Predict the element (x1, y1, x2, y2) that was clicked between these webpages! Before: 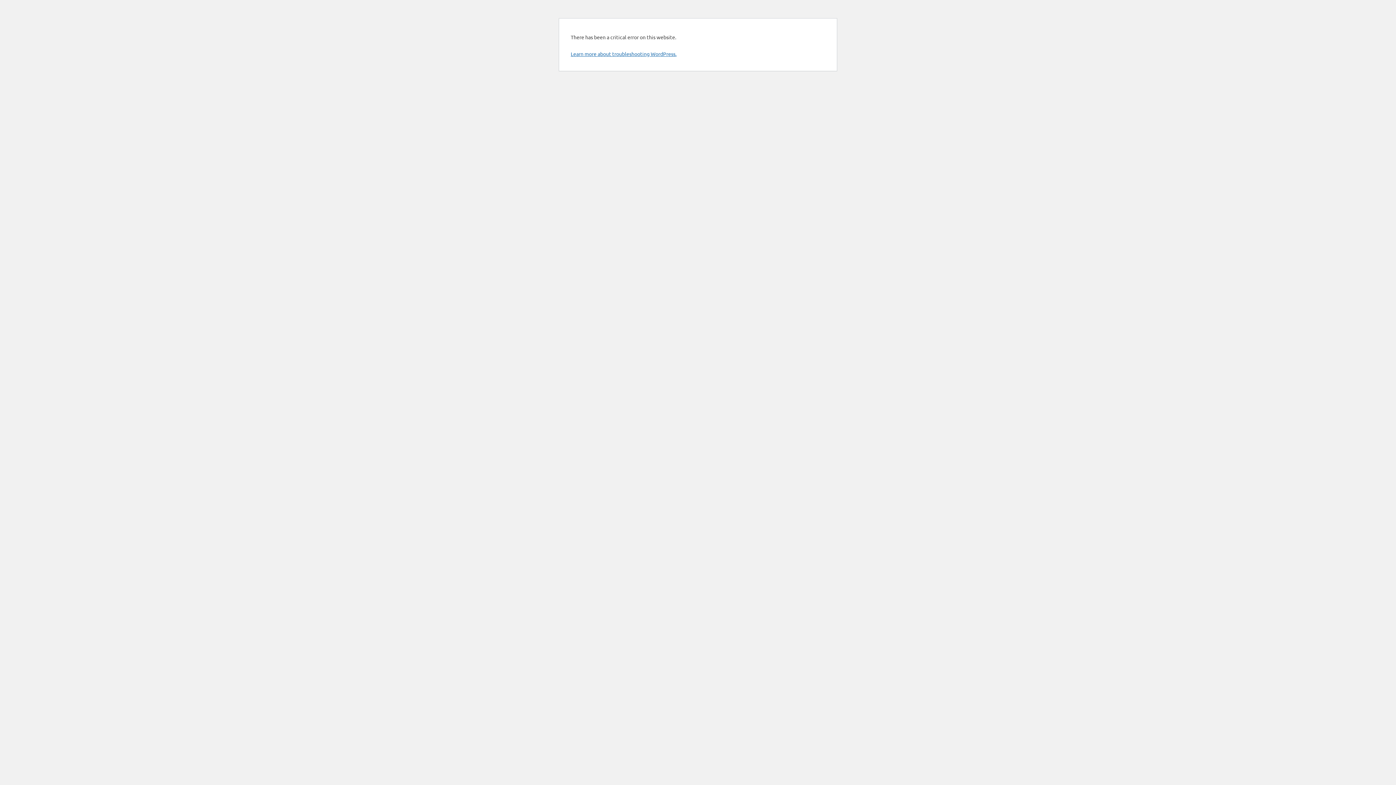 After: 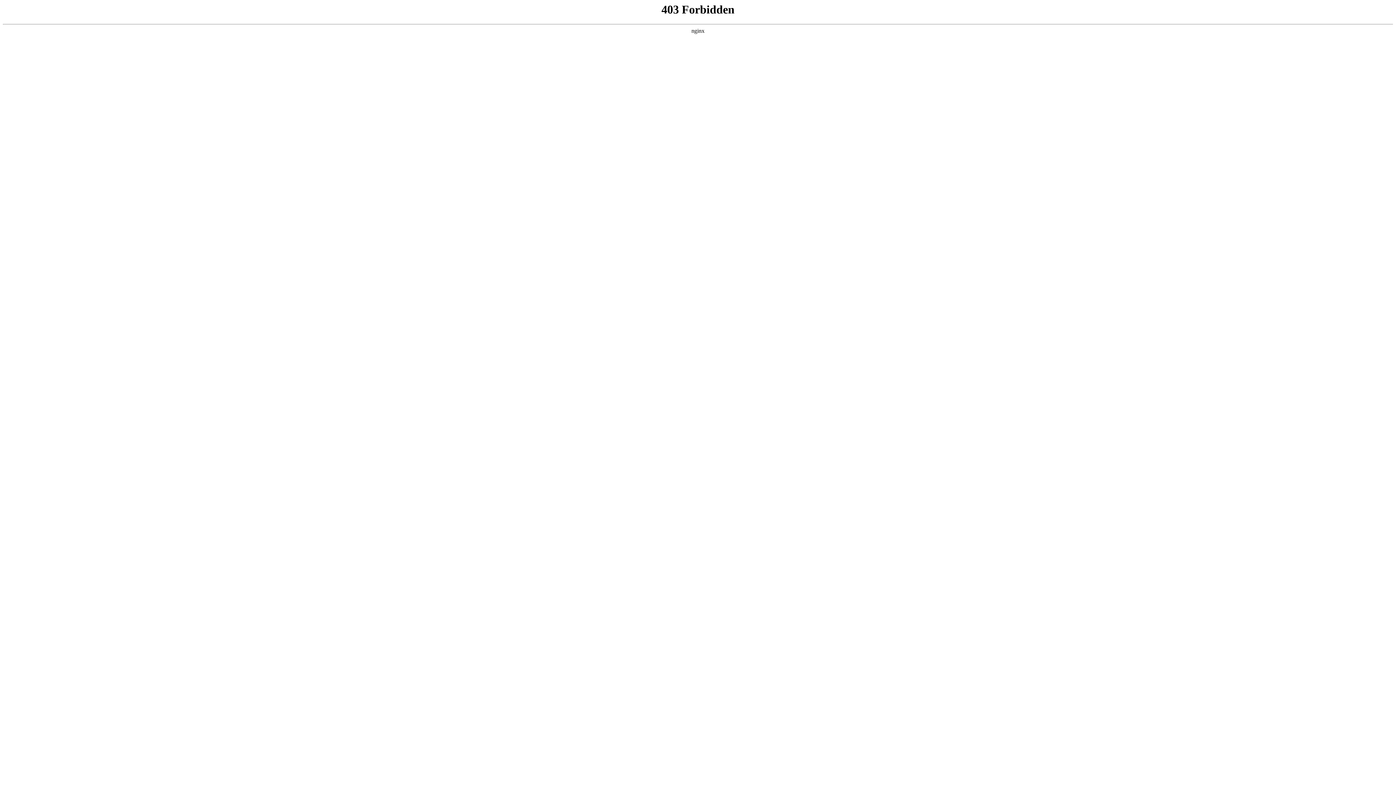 Action: label: Learn more about troubleshooting WordPress. bbox: (570, 50, 676, 57)